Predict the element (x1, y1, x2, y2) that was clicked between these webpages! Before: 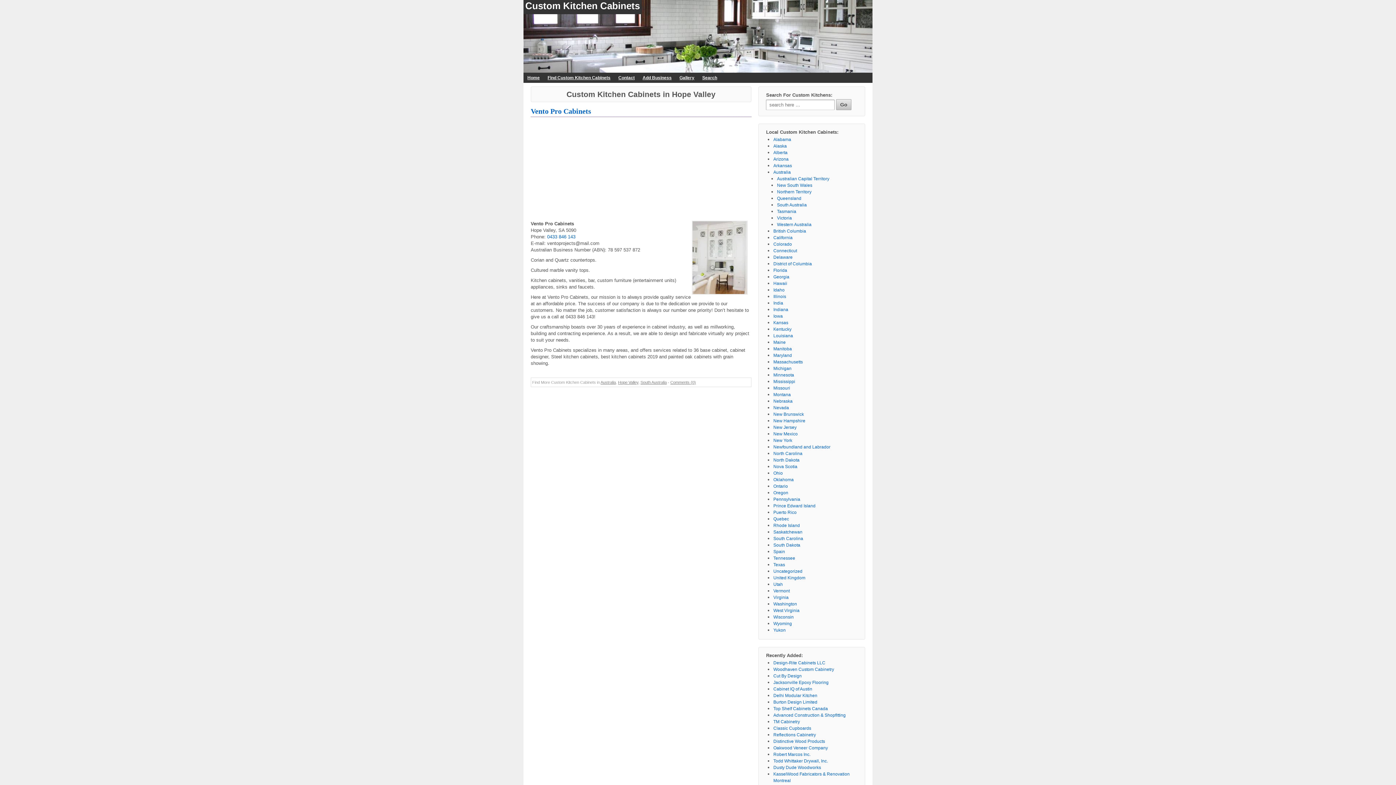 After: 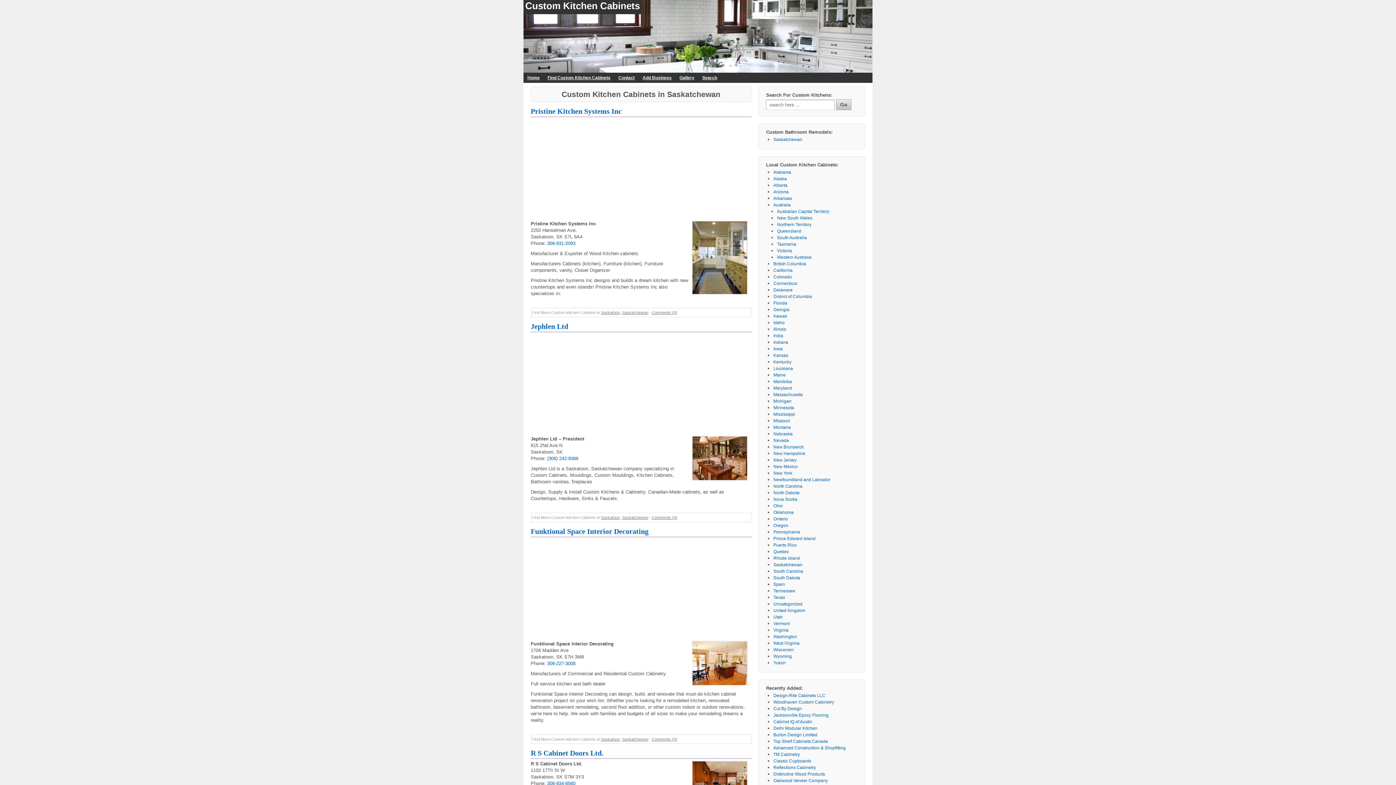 Action: bbox: (773, 529, 802, 534) label: Saskatchewan